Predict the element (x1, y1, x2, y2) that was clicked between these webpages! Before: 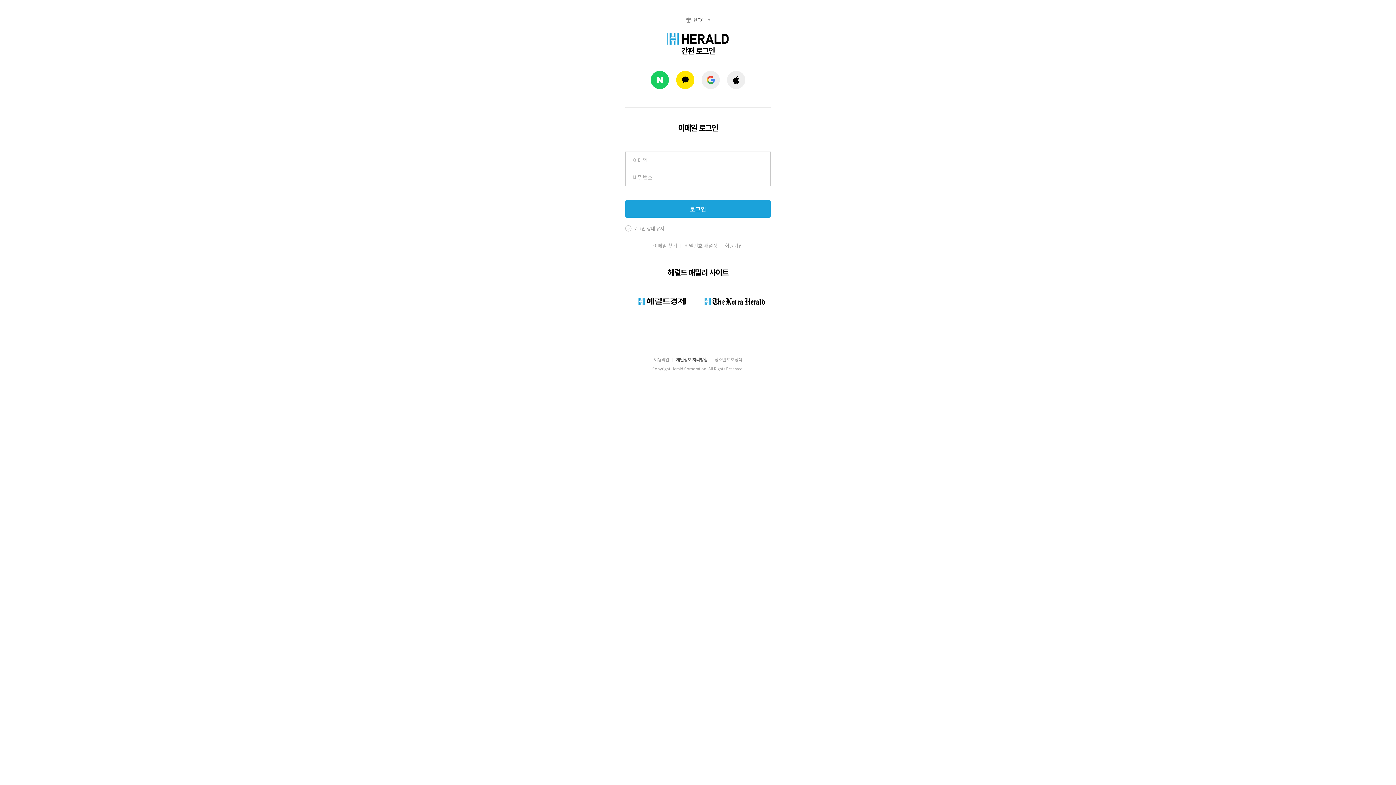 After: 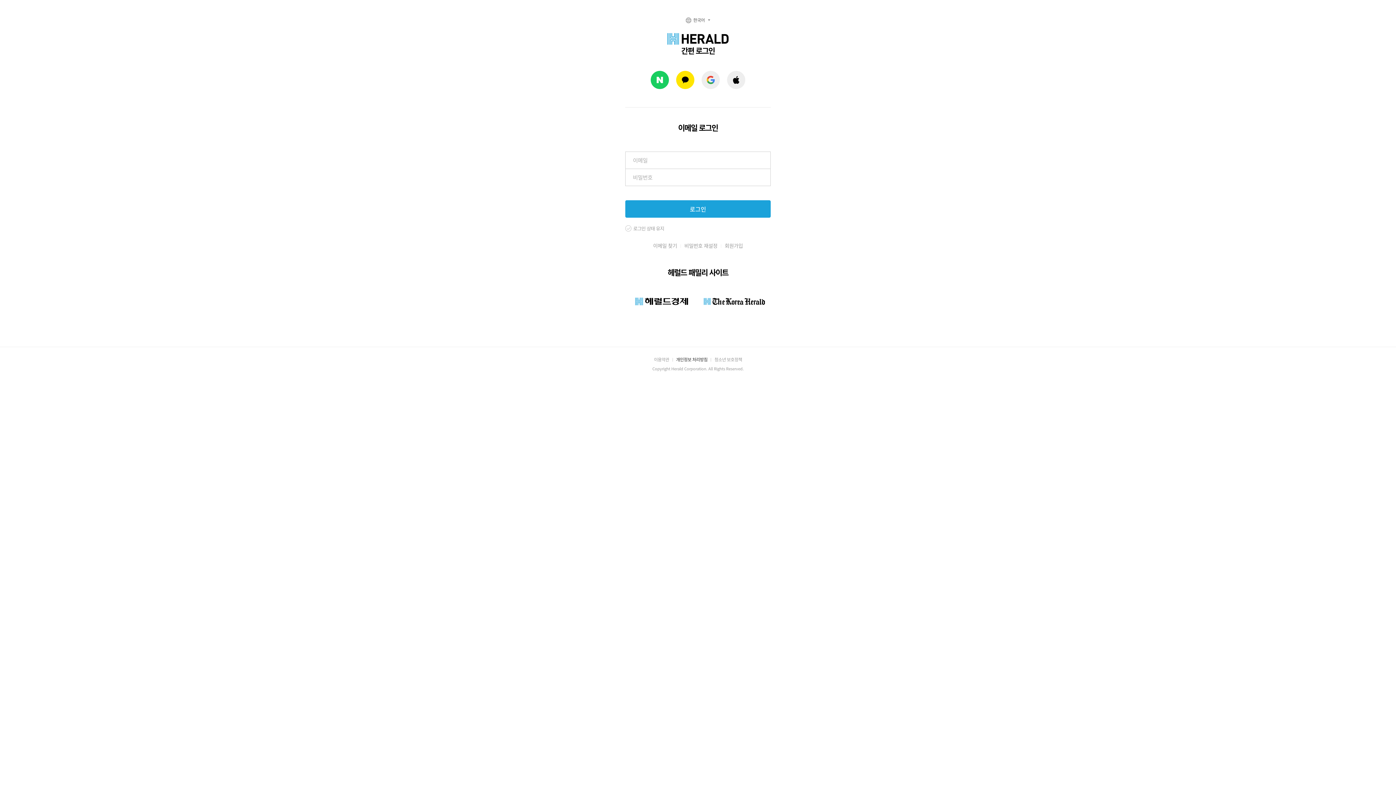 Action: bbox: (625, 292, 698, 310)